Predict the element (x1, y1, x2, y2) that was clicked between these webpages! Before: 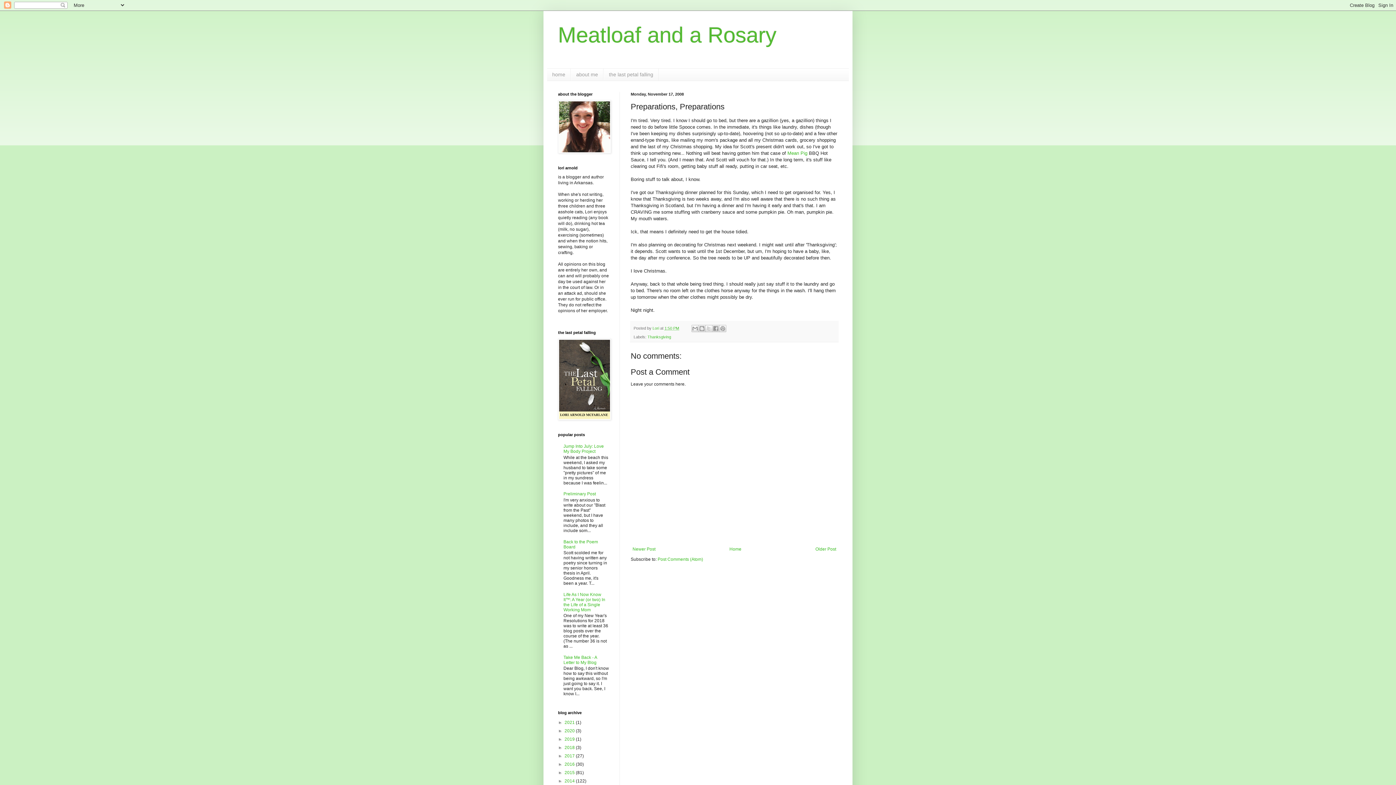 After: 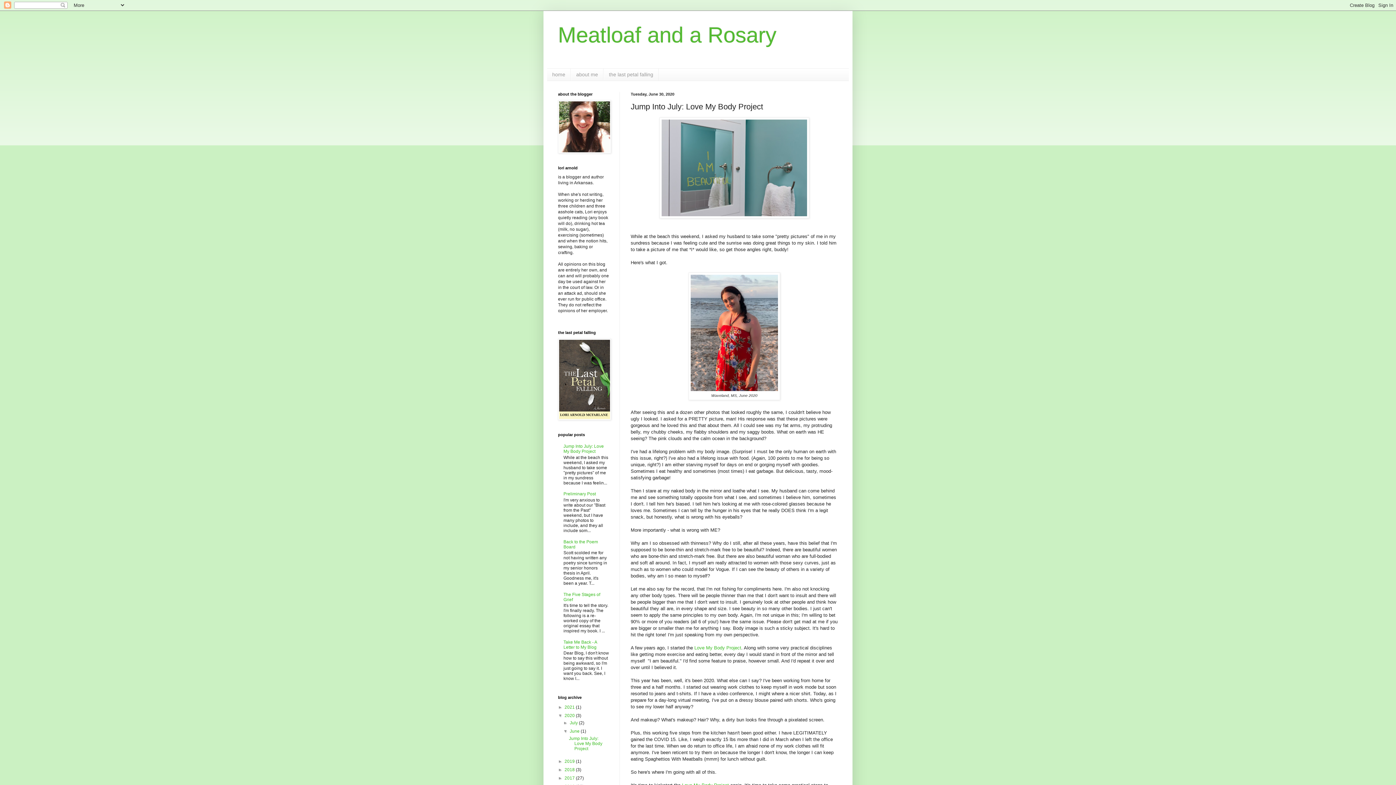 Action: bbox: (563, 444, 604, 454) label: Jump Into July: Love My Body Project